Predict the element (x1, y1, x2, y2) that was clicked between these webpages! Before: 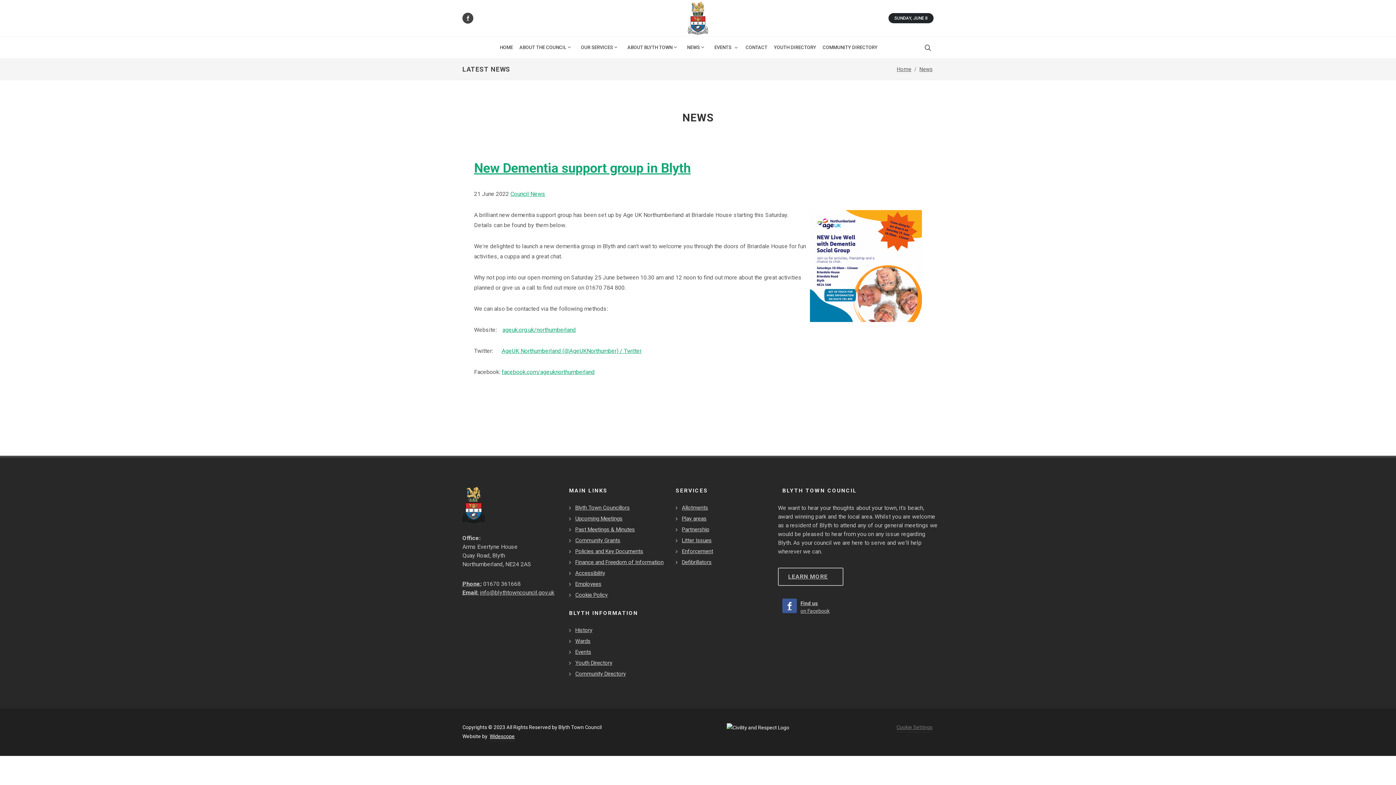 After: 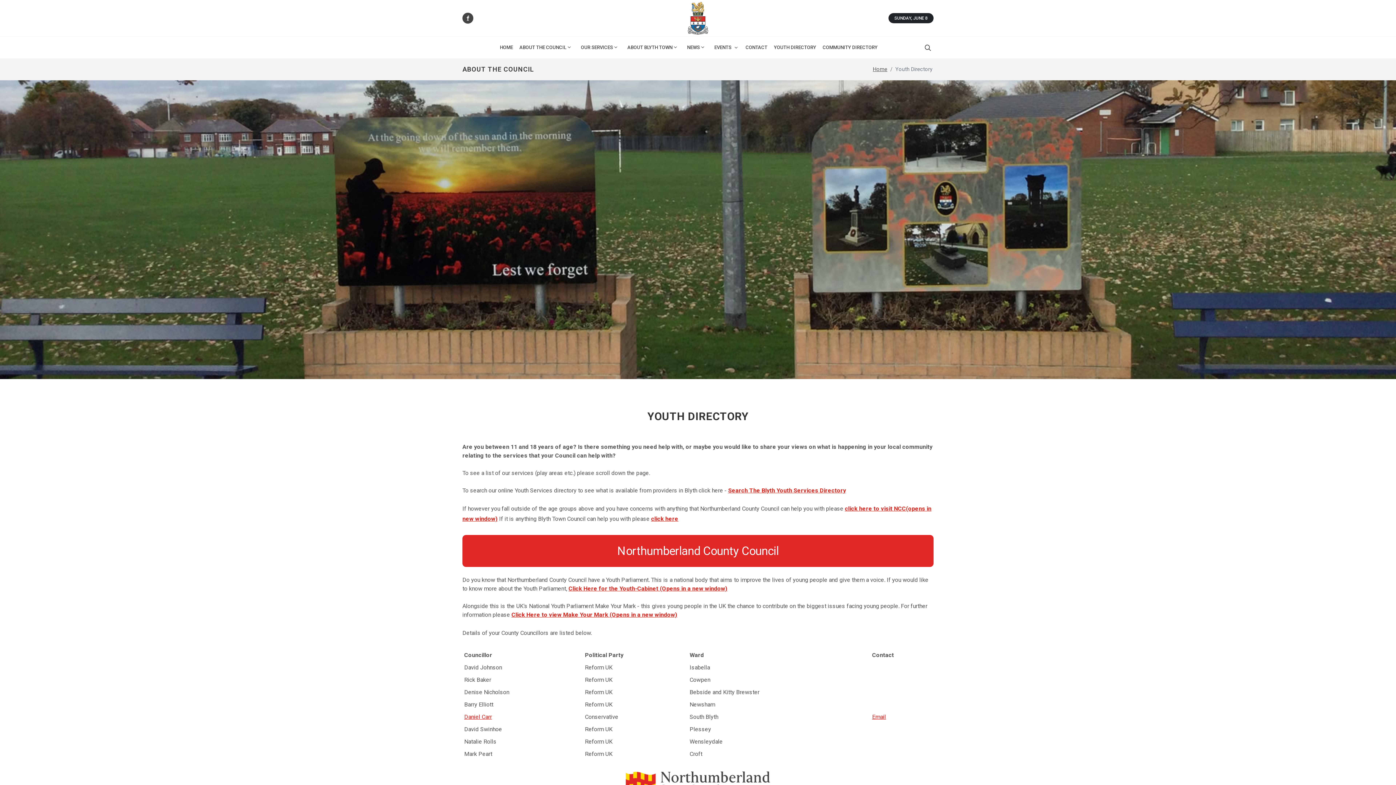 Action: bbox: (571, 659, 613, 667) label: Youth Directory